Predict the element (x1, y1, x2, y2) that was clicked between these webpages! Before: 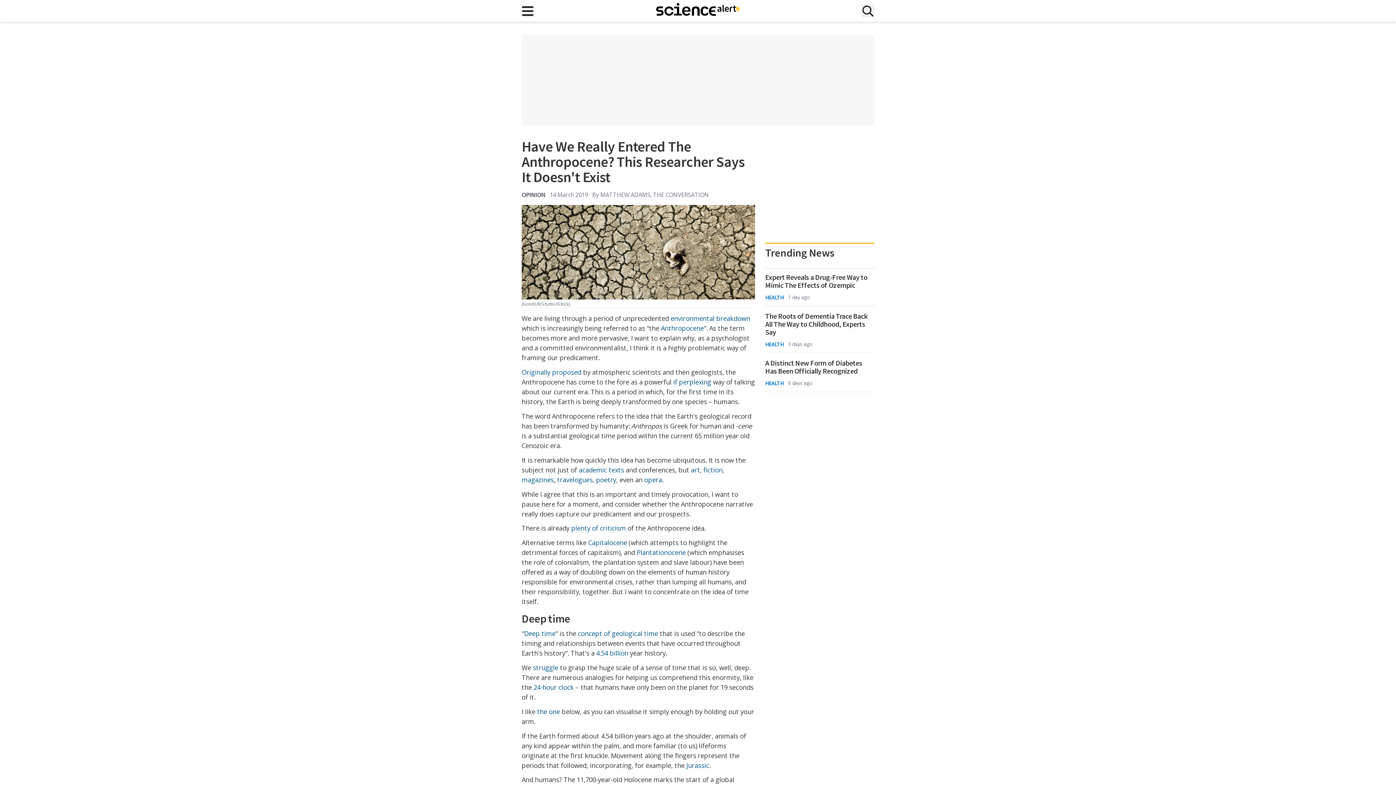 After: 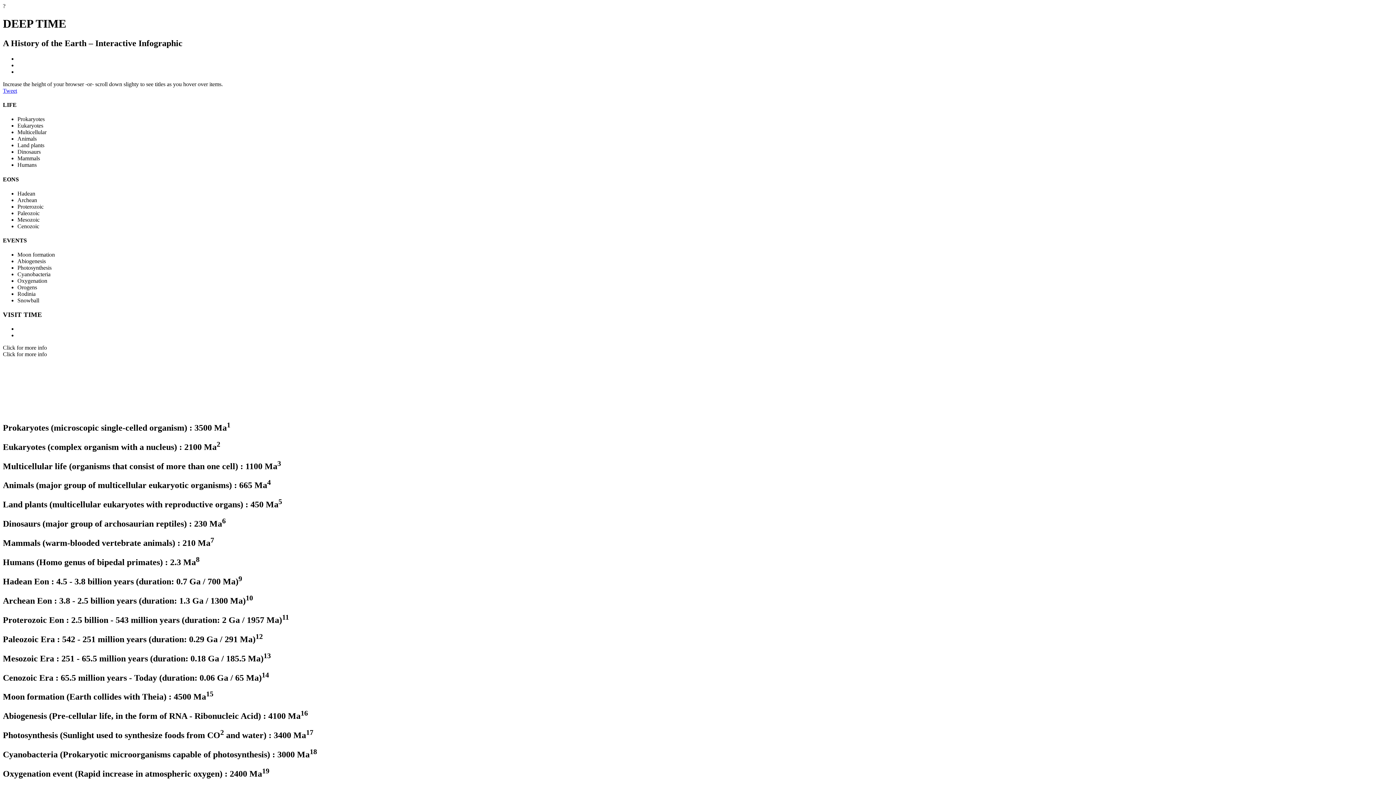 Action: label: 24-hour clock bbox: (533, 683, 573, 692)